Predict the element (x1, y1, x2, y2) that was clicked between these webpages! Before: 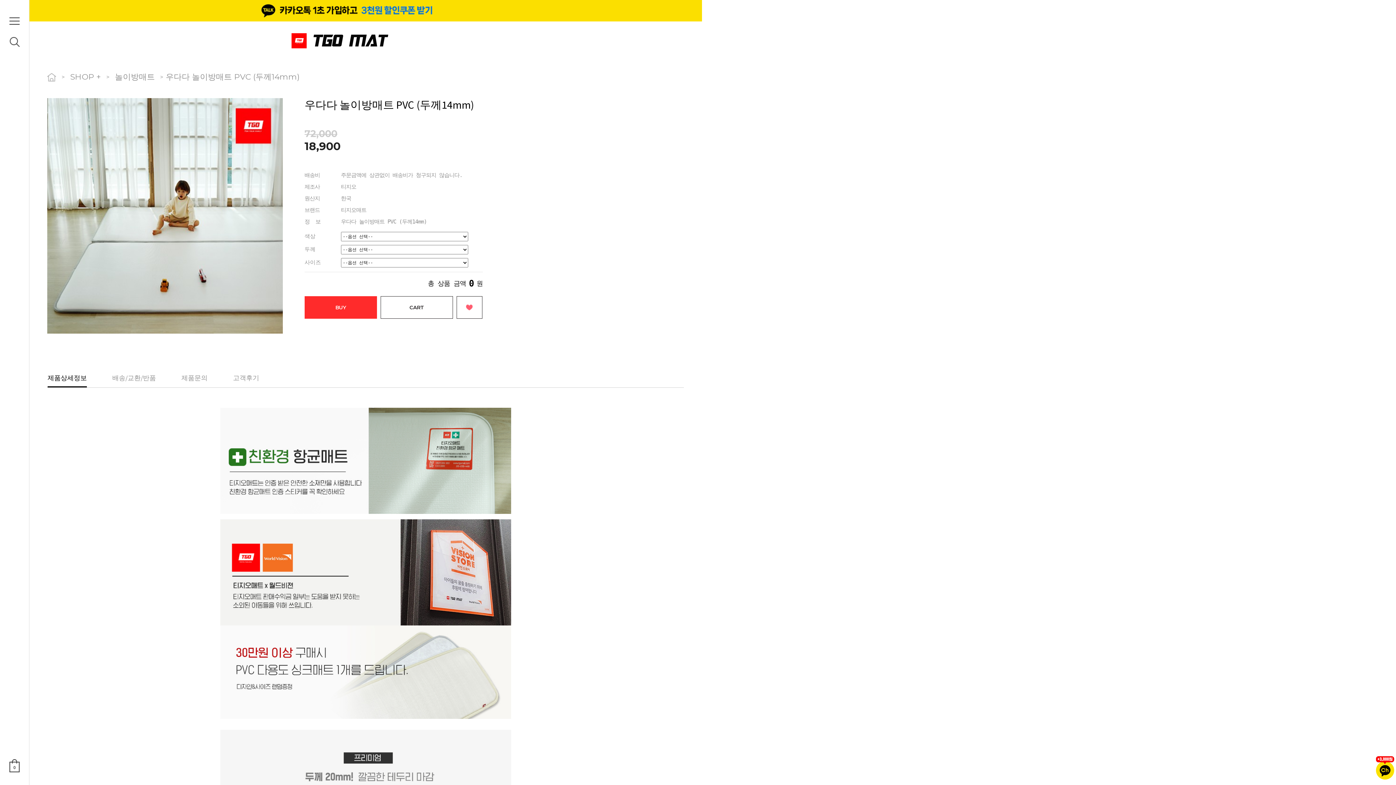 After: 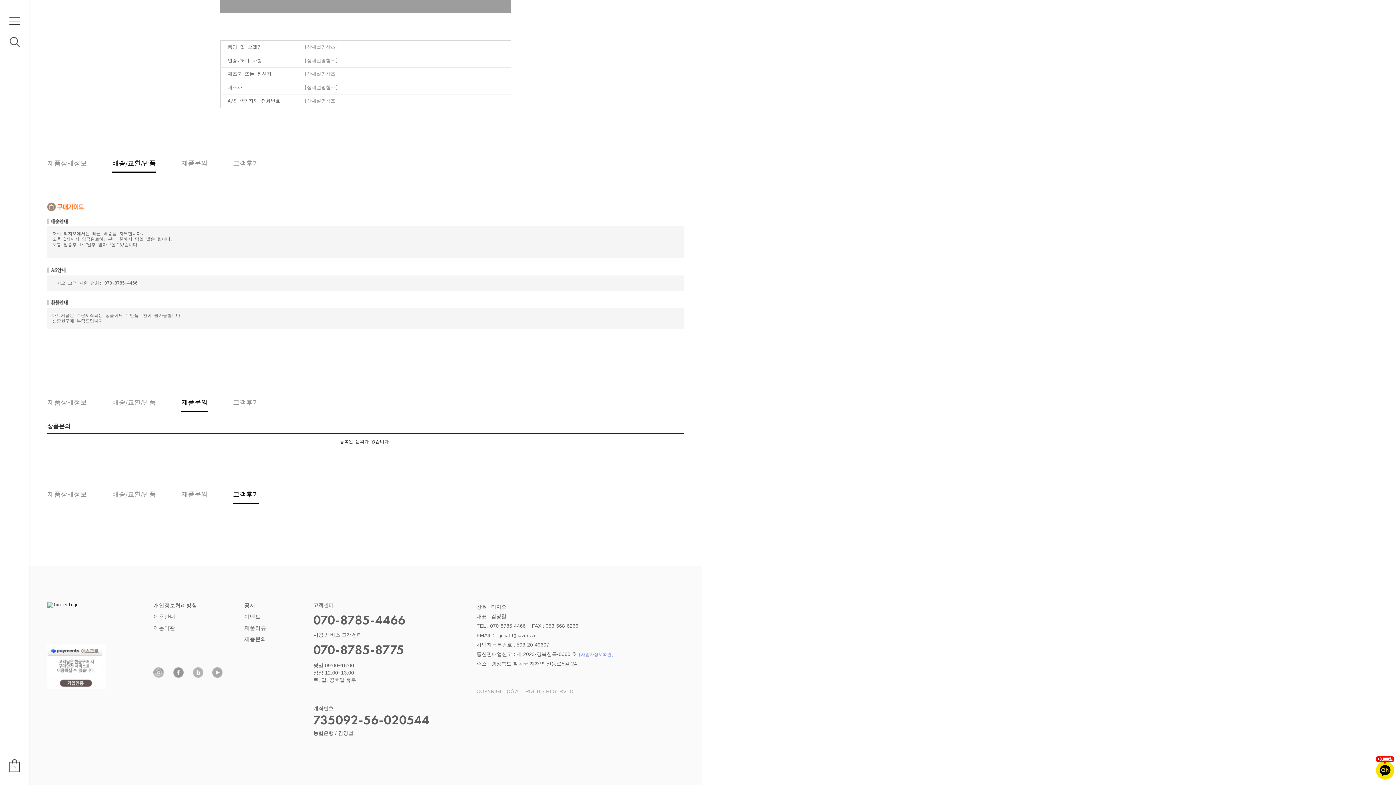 Action: label: 고객후기 bbox: (233, 370, 259, 385)